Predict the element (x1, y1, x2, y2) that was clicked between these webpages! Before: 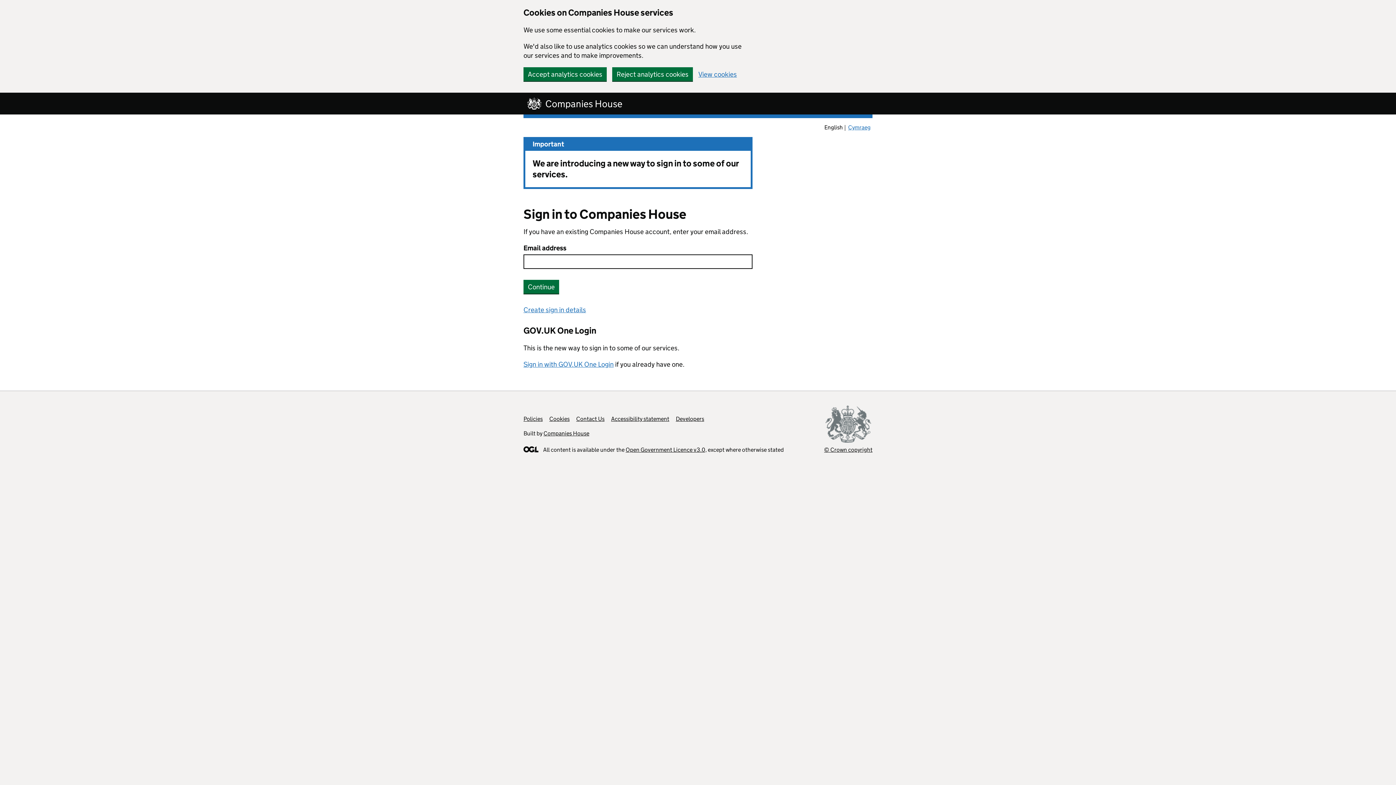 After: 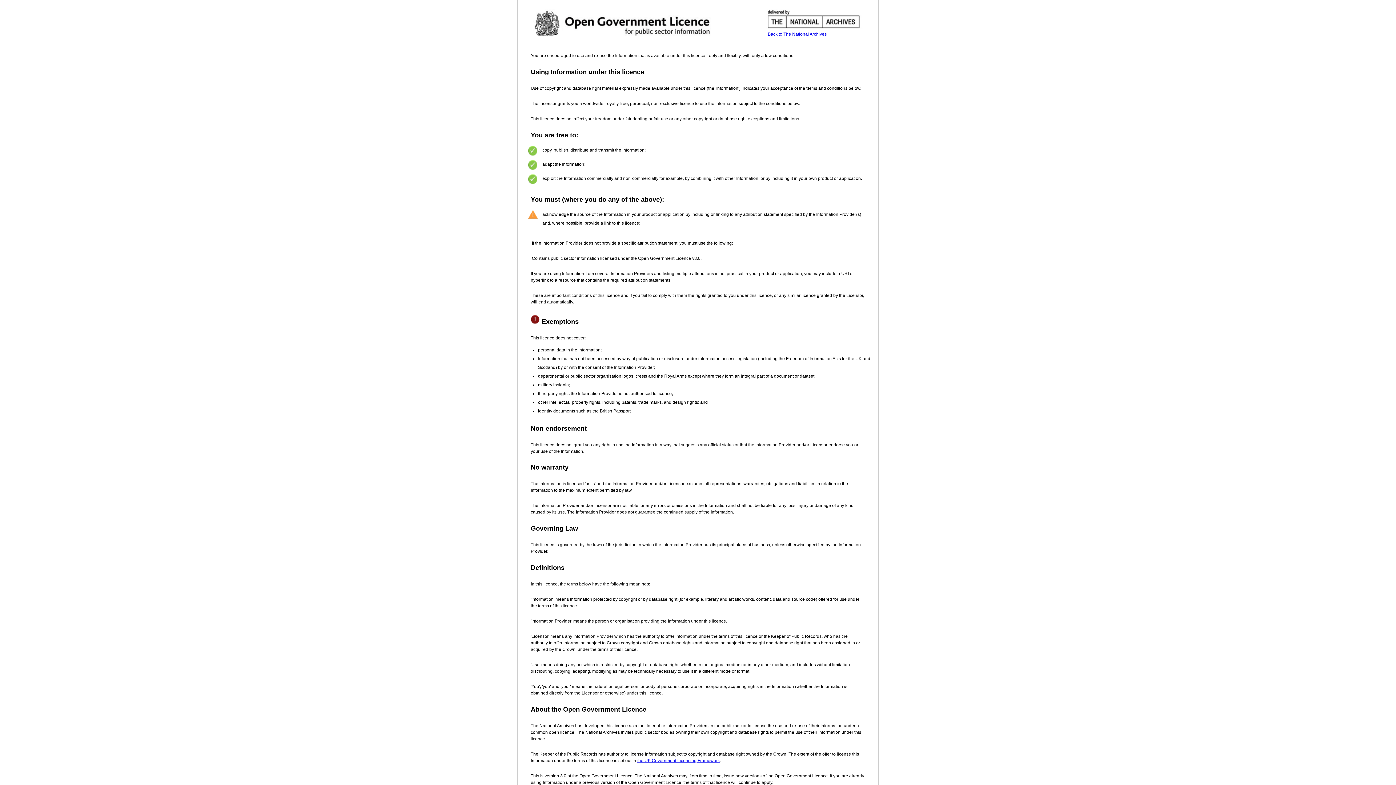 Action: label: Open Government Licence v3.0, bbox: (625, 446, 706, 453)